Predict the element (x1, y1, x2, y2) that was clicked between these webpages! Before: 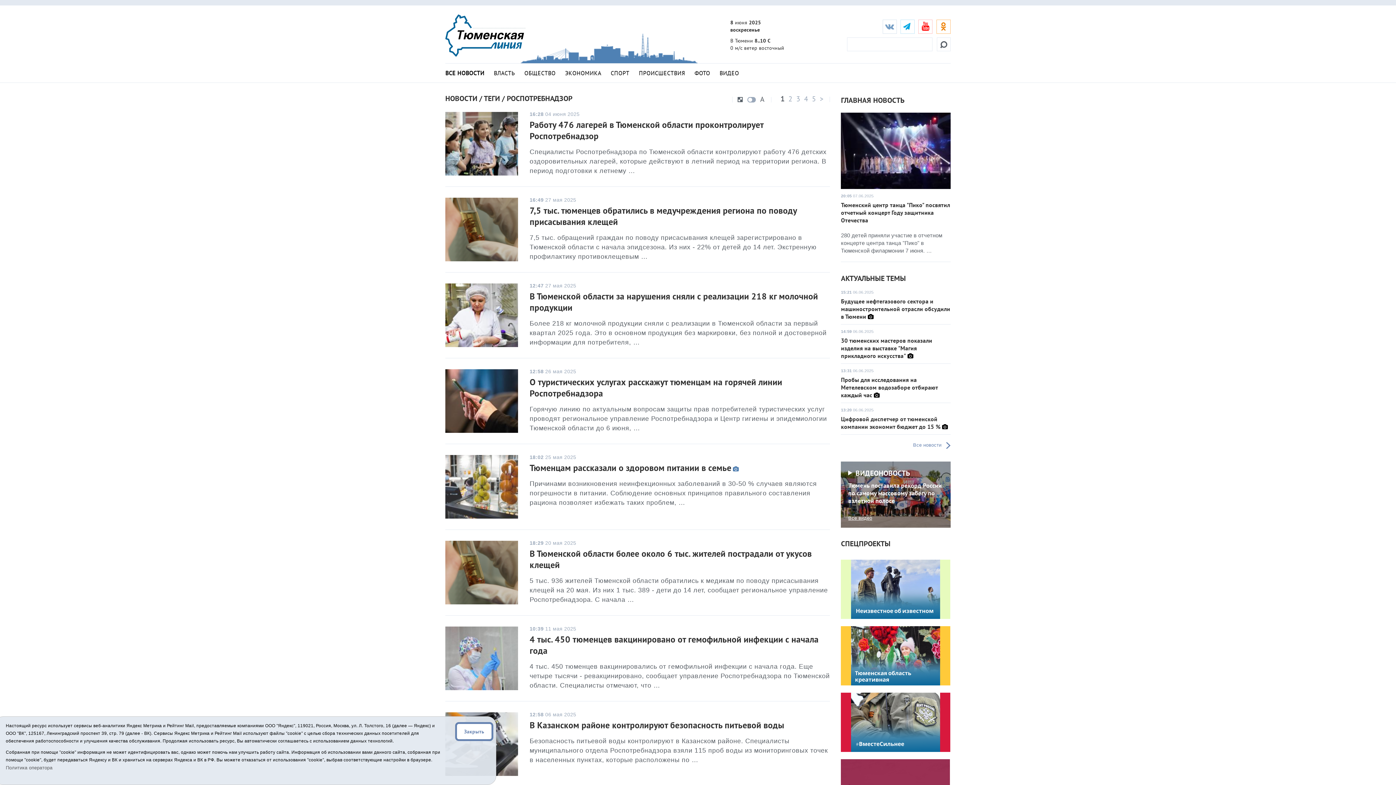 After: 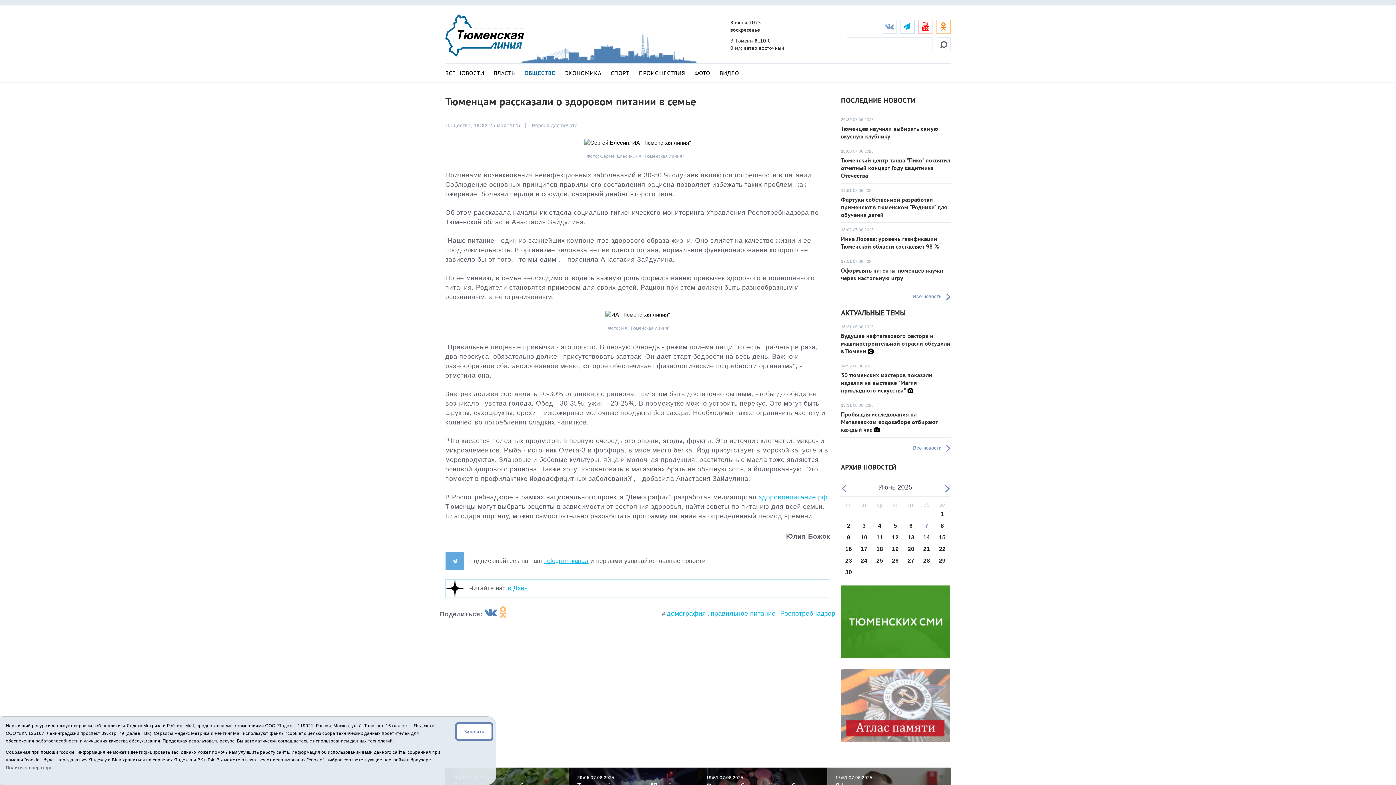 Action: bbox: (529, 462, 731, 473) label: Тюменцам рассказали о здоровом питании в семье